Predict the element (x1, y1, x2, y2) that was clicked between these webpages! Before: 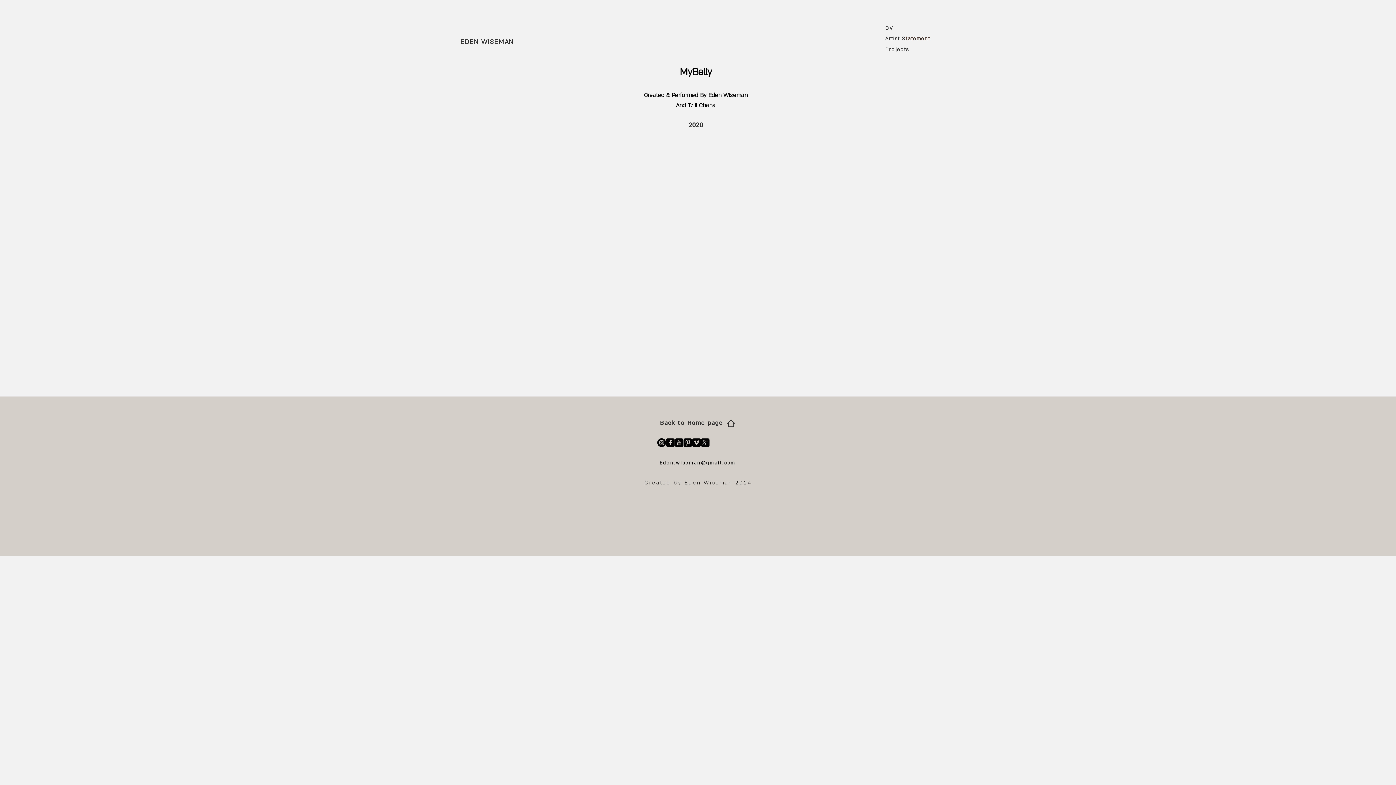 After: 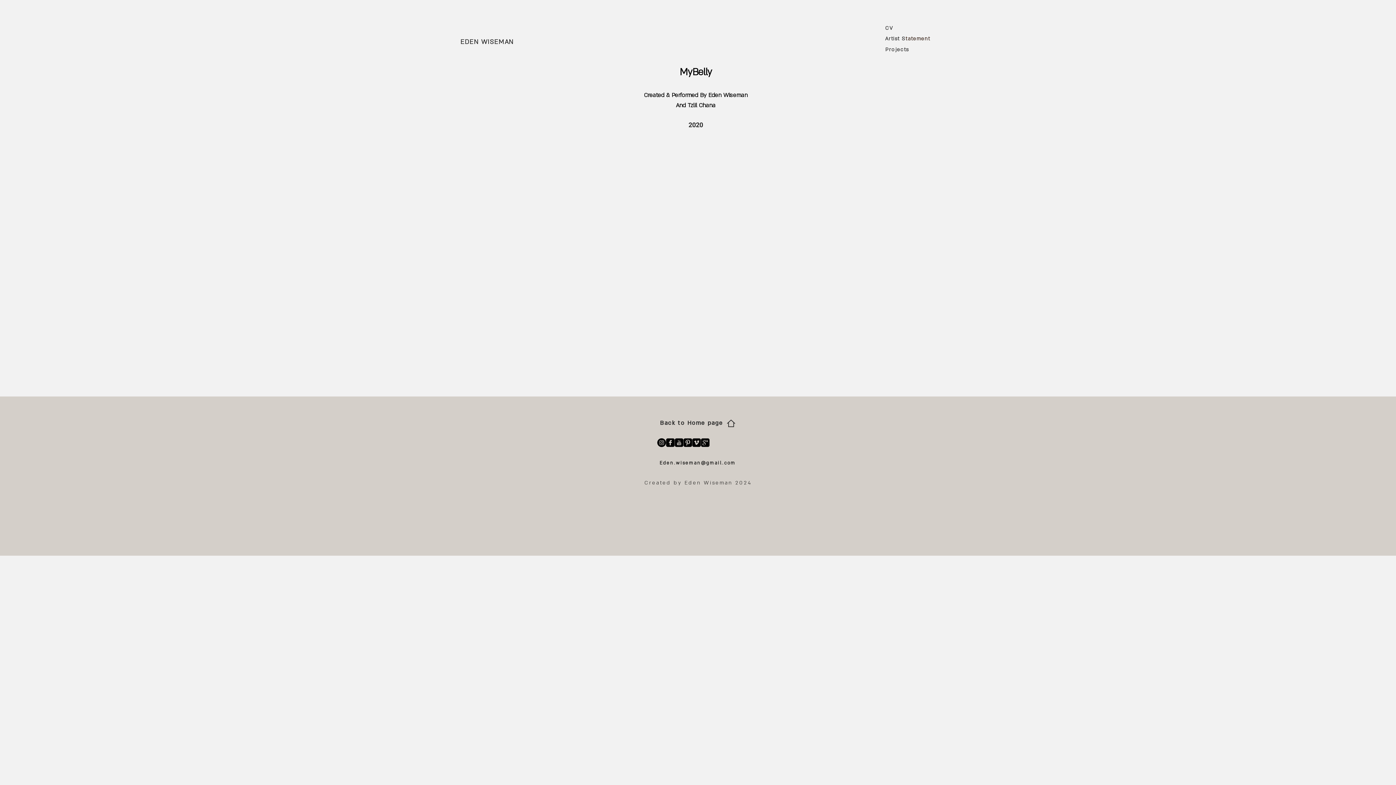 Action: label: Instagram - Black Circle bbox: (657, 438, 666, 447)